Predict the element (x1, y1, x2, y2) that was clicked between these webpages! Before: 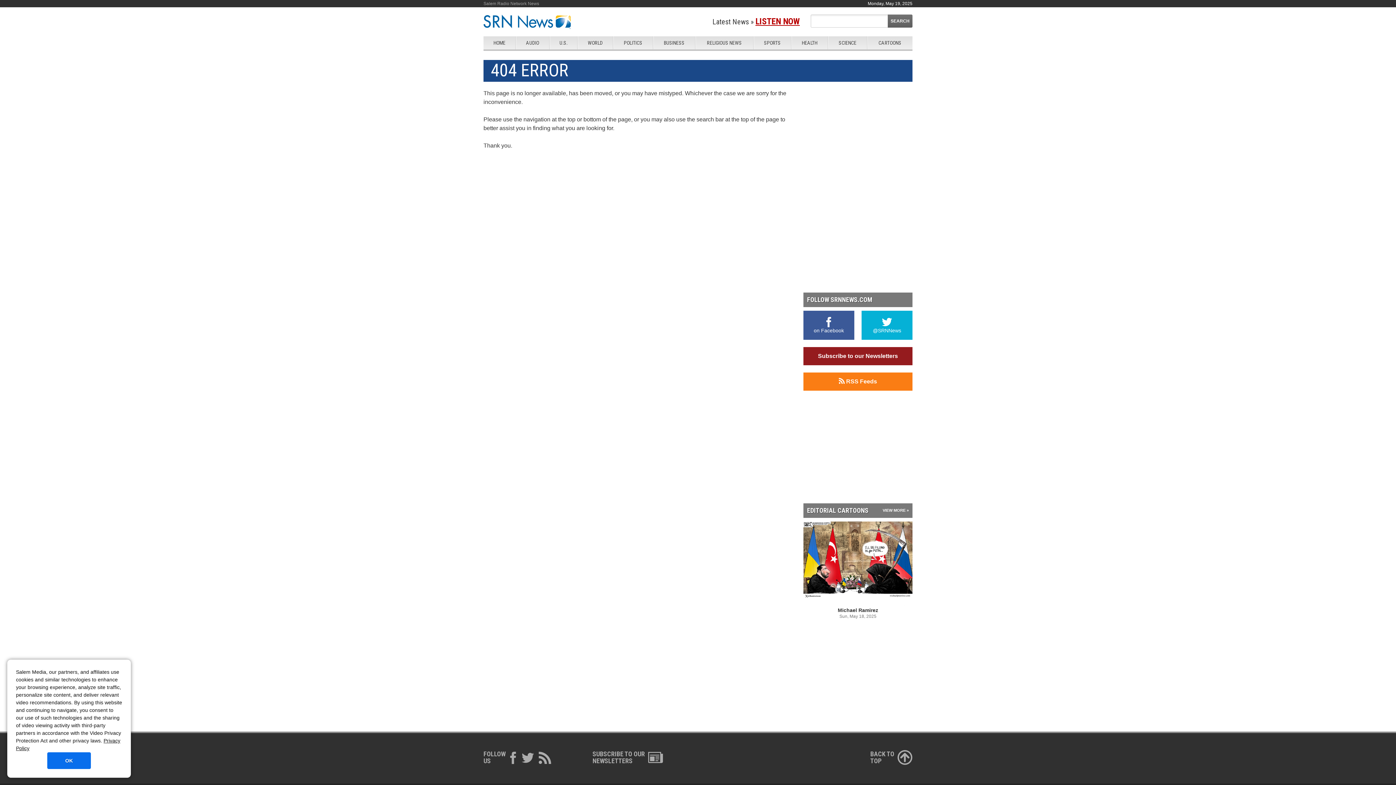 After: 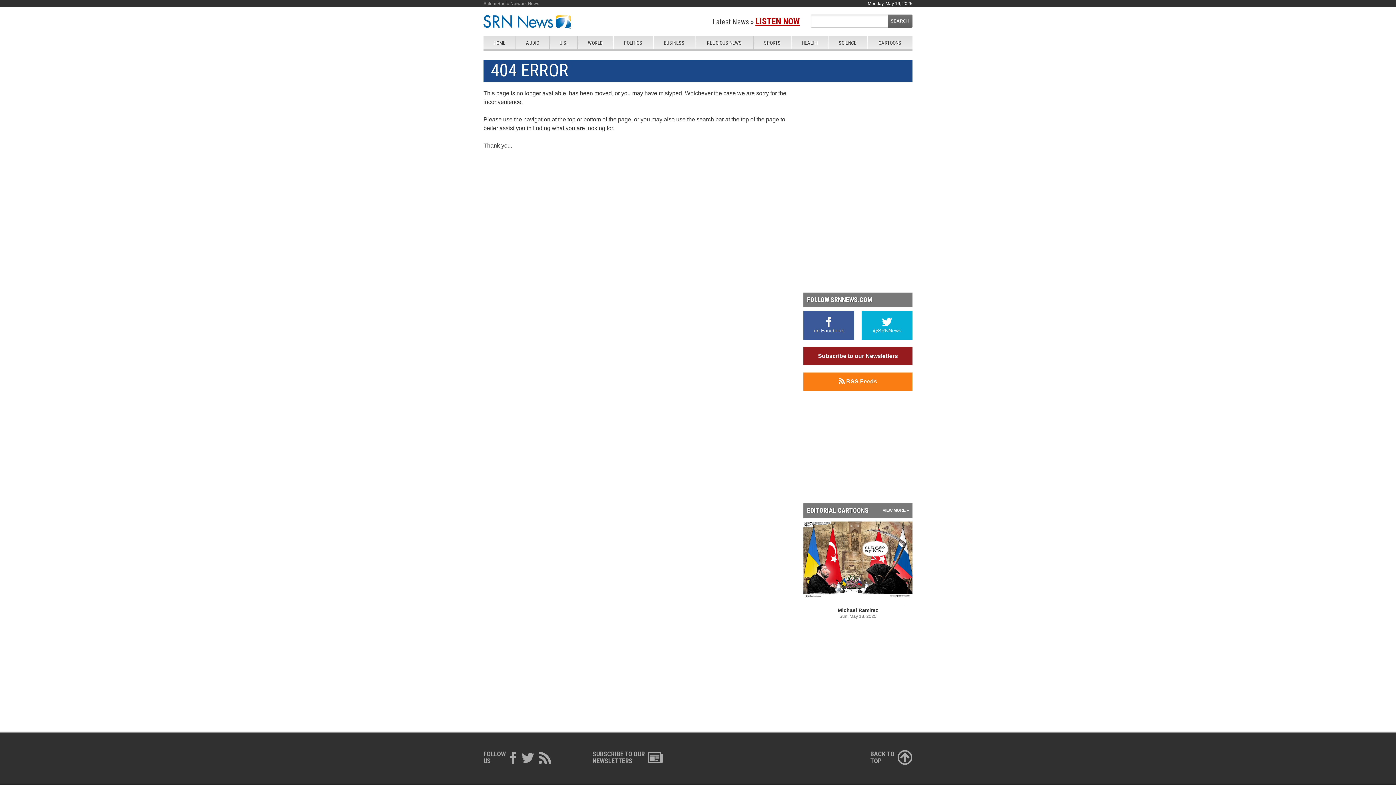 Action: bbox: (47, 752, 90, 769) label: OK